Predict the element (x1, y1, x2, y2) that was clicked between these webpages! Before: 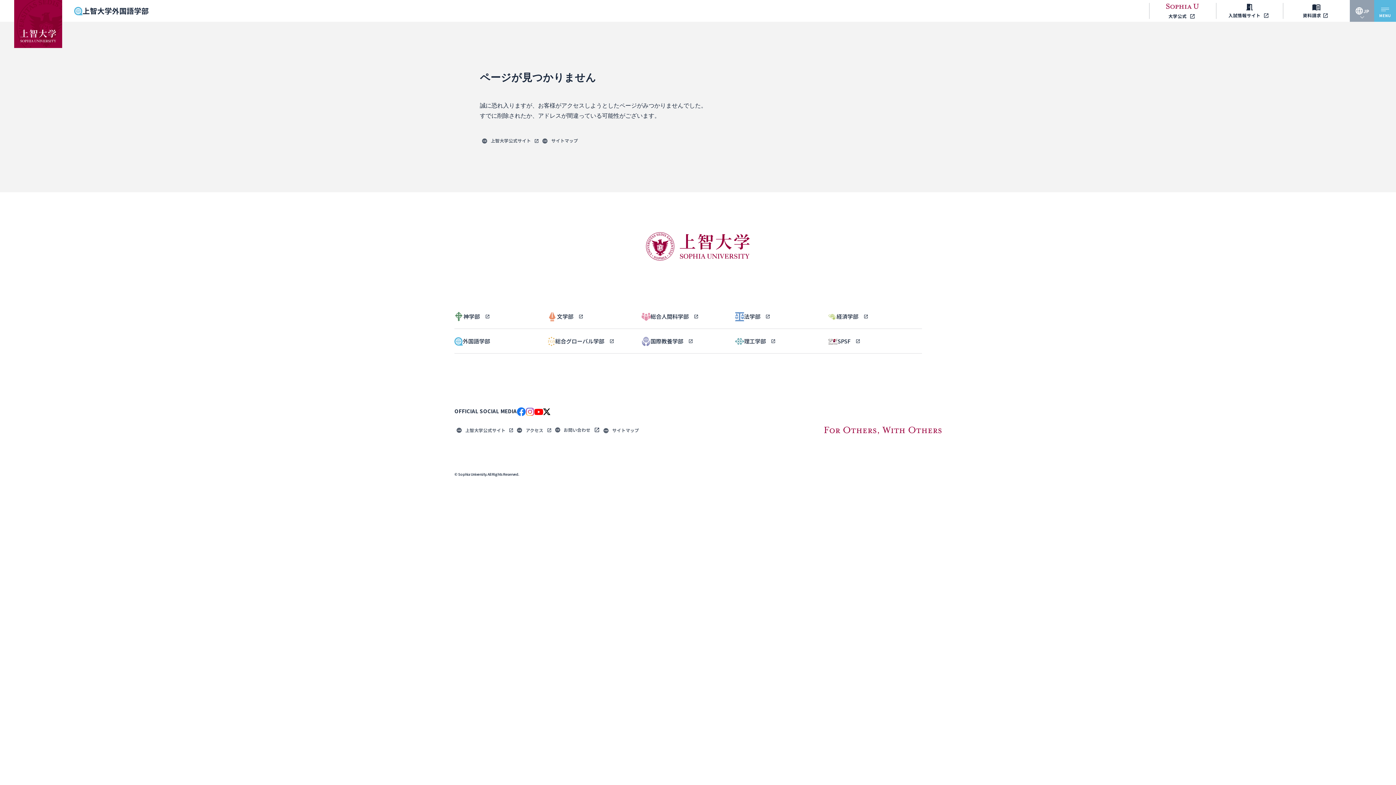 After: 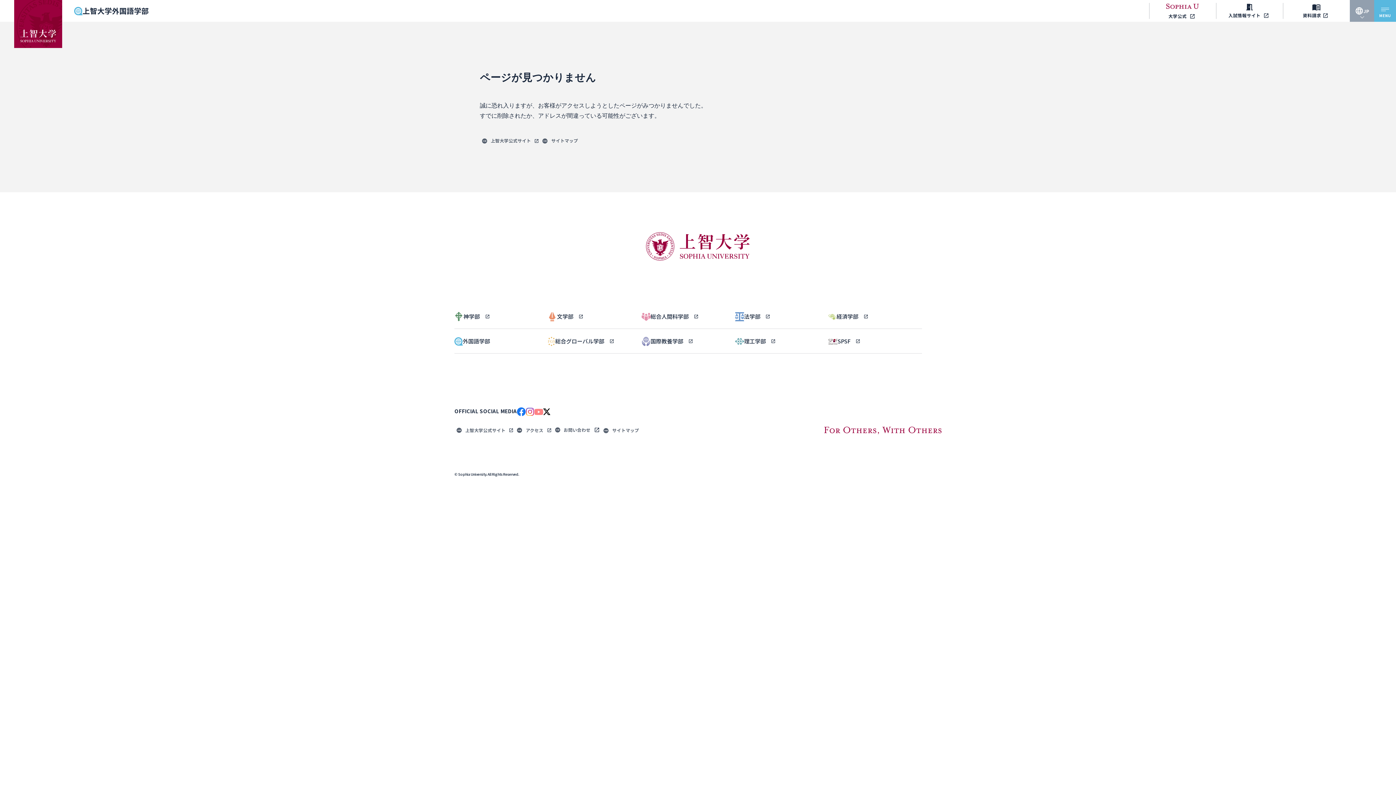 Action: bbox: (534, 407, 543, 414)